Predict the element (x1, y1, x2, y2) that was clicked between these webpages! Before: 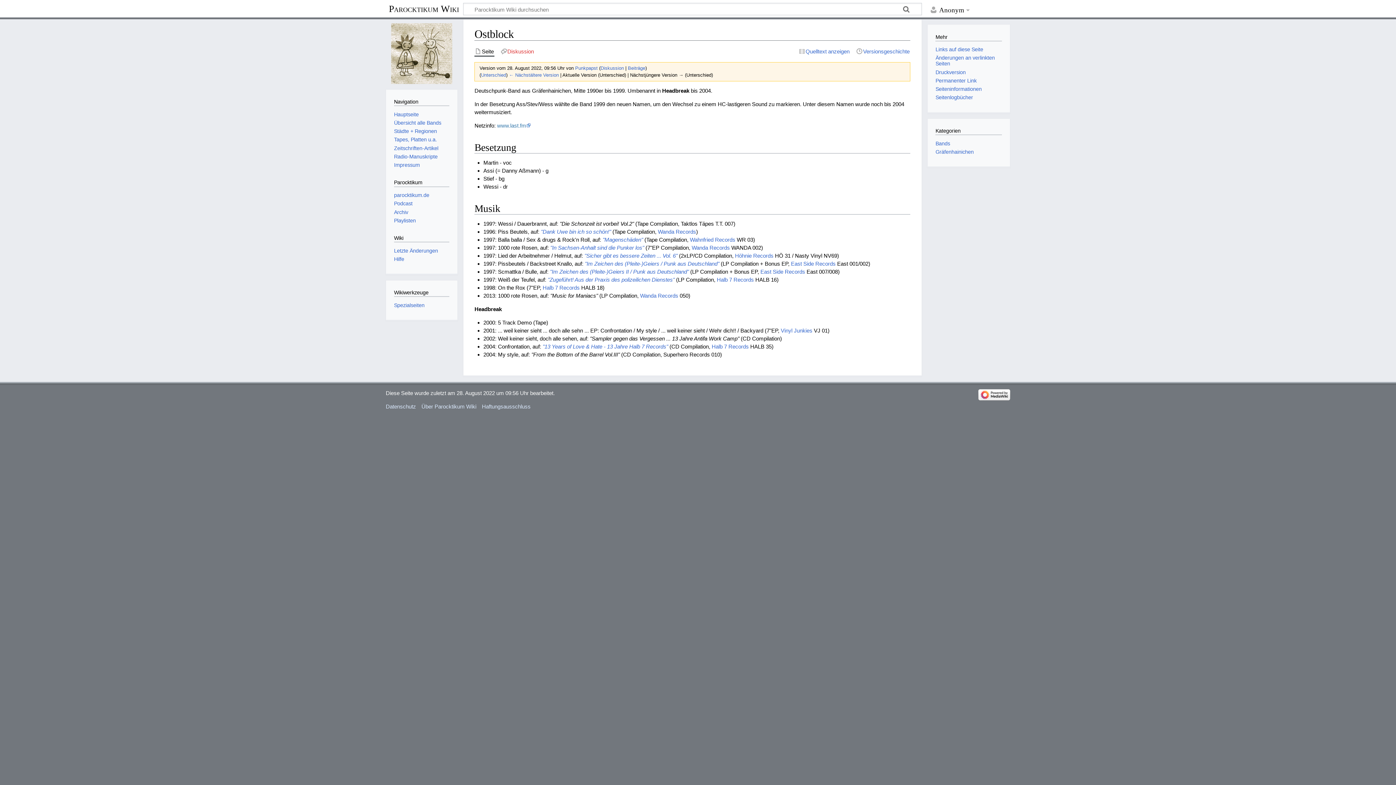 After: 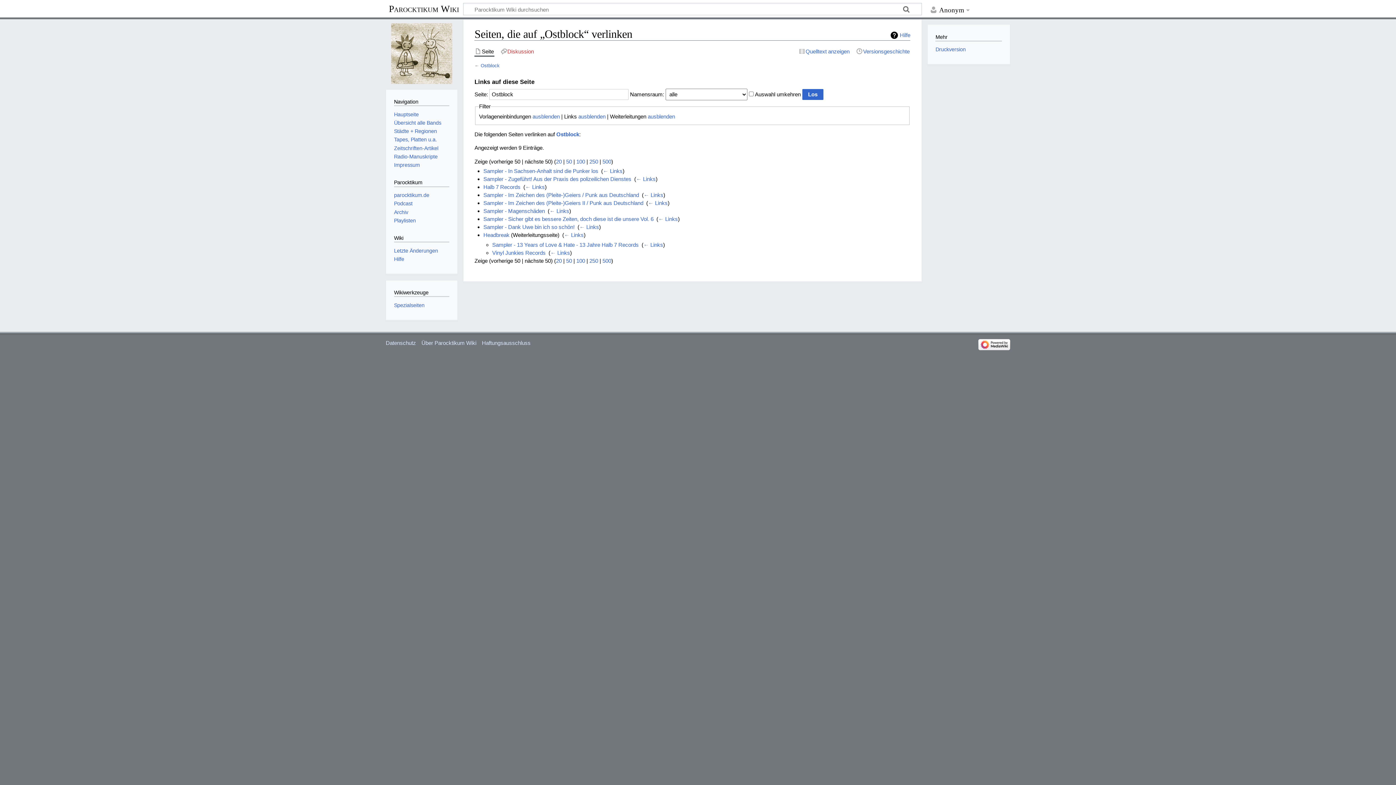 Action: label: Links auf diese Seite bbox: (935, 46, 983, 52)